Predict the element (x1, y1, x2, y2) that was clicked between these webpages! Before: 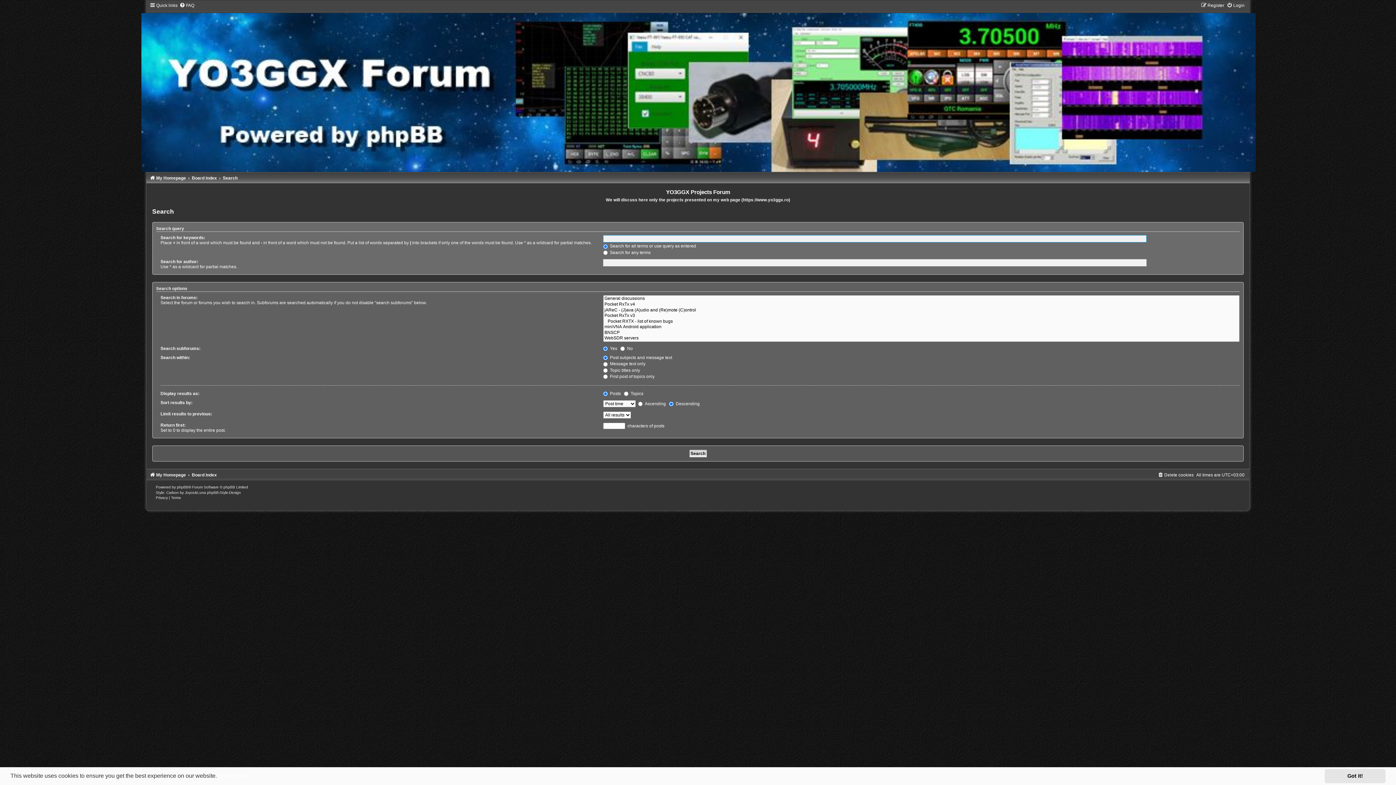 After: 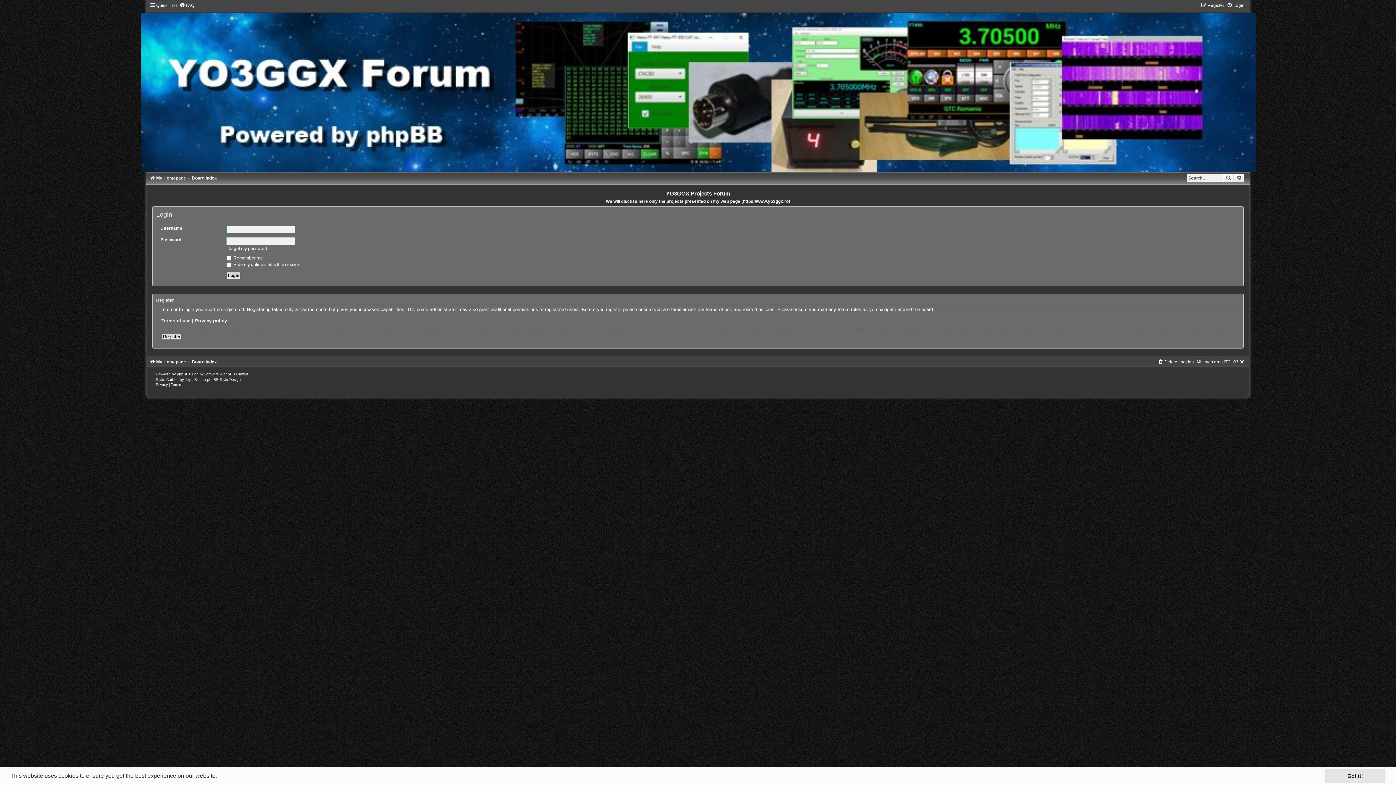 Action: bbox: (1227, 2, 1244, 8) label: Login